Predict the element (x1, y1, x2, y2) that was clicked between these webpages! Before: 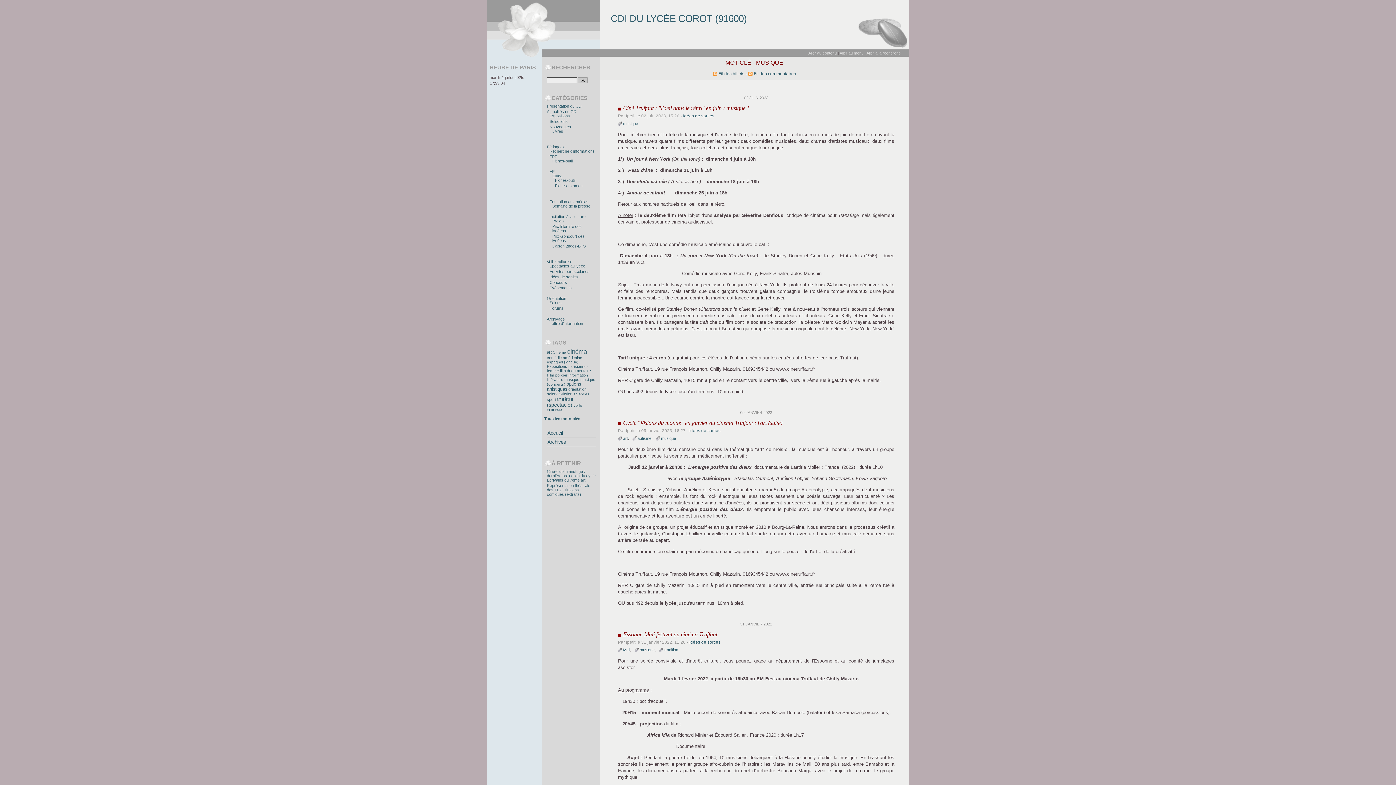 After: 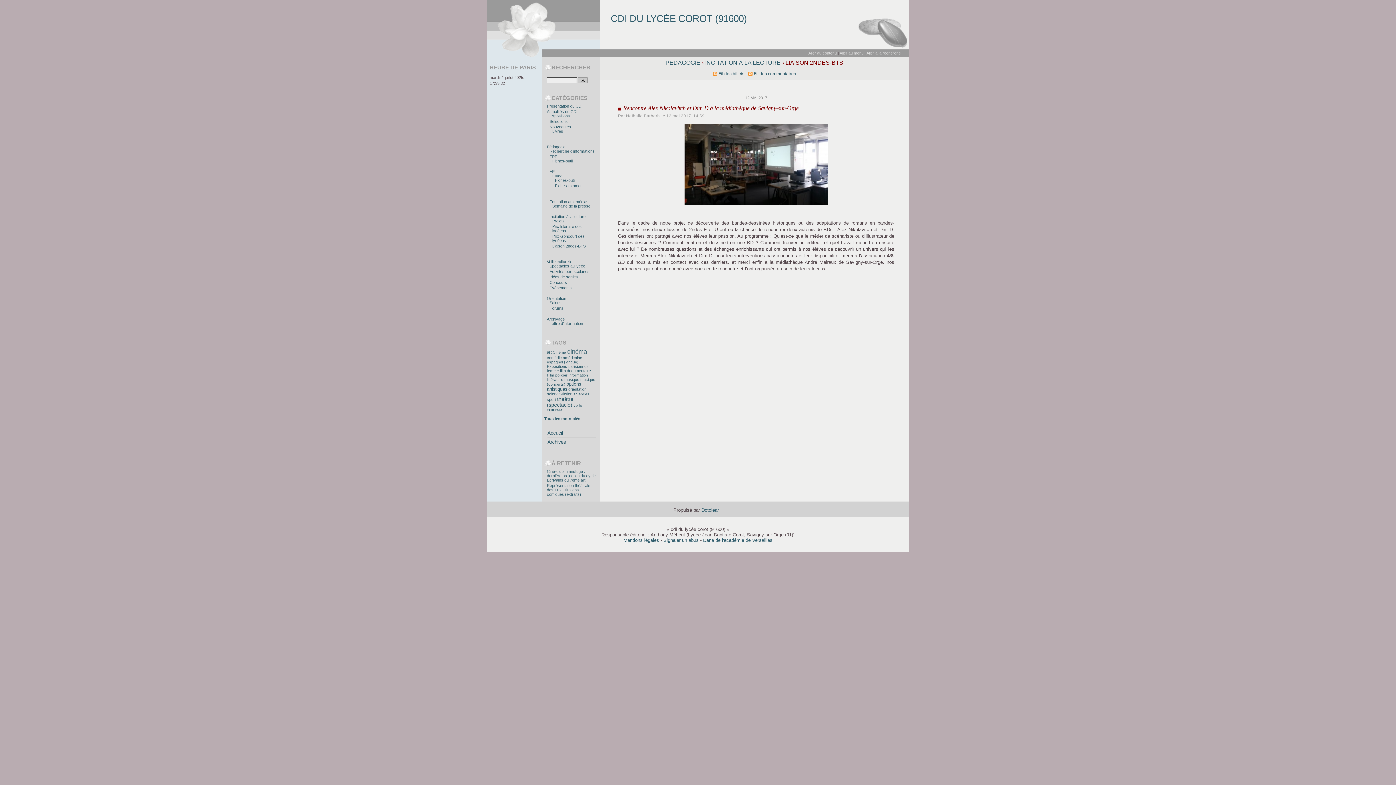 Action: bbox: (552, 243, 585, 248) label: Liaison 2ndes-BTS